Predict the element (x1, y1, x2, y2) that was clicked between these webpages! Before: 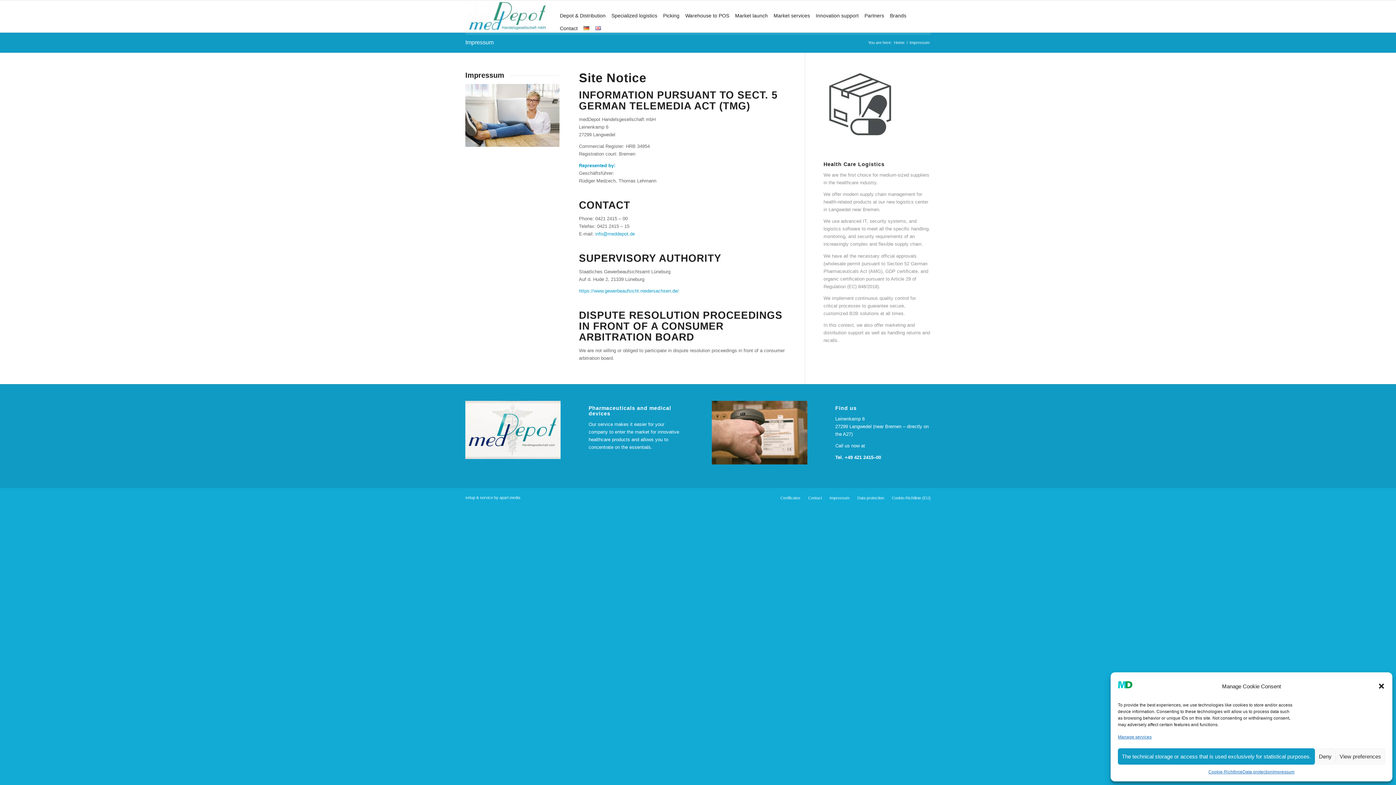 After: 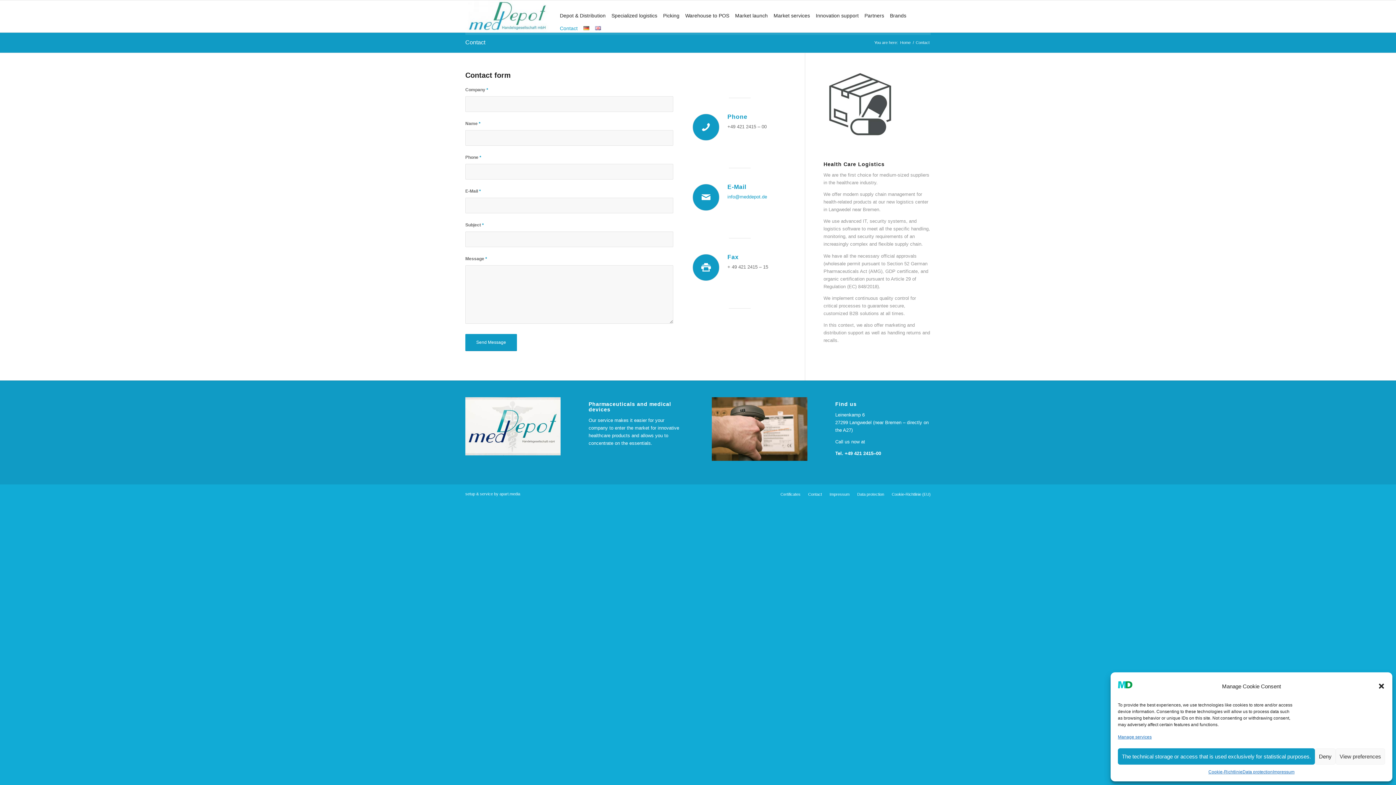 Action: label: Contact bbox: (556, 22, 580, 34)